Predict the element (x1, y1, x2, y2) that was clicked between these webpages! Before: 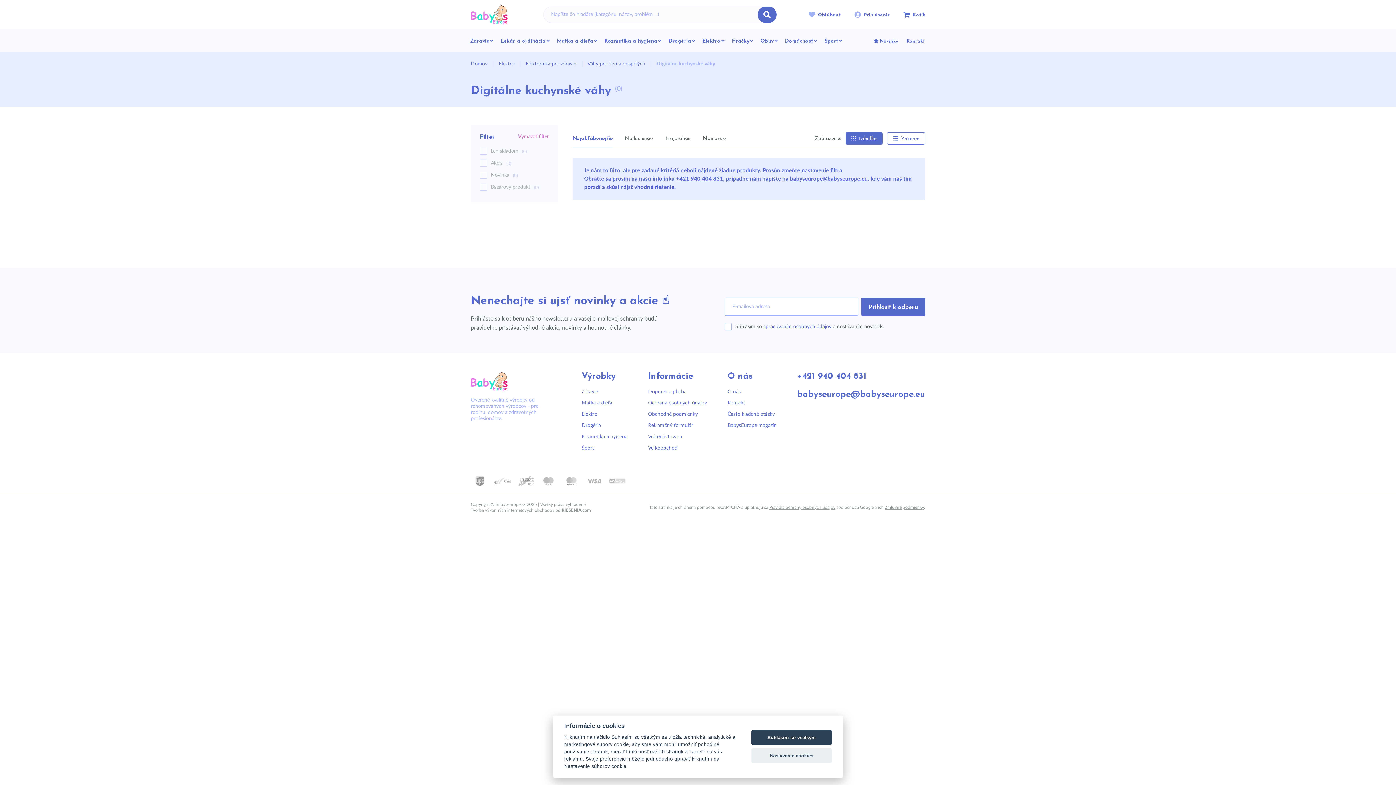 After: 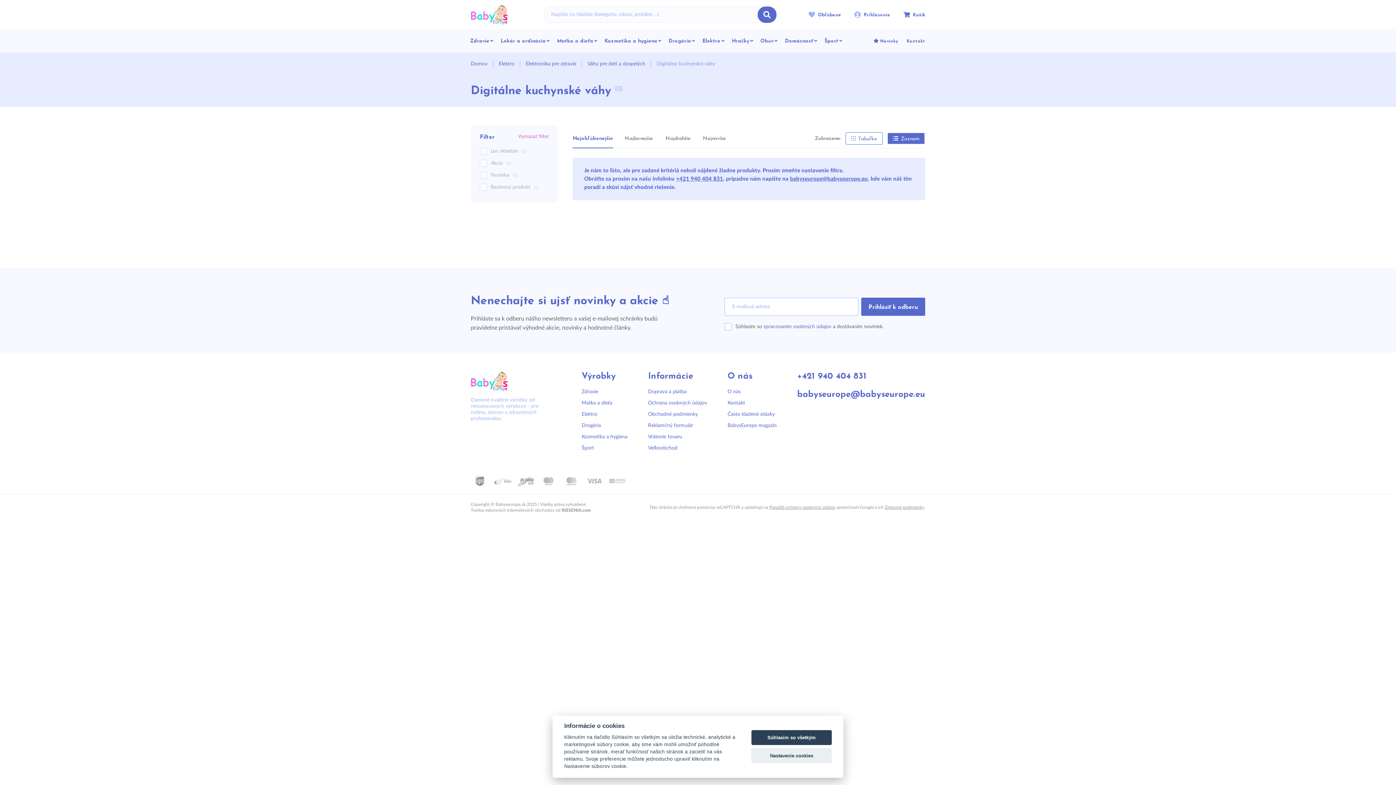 Action: label: Zoznam bbox: (887, 132, 925, 144)